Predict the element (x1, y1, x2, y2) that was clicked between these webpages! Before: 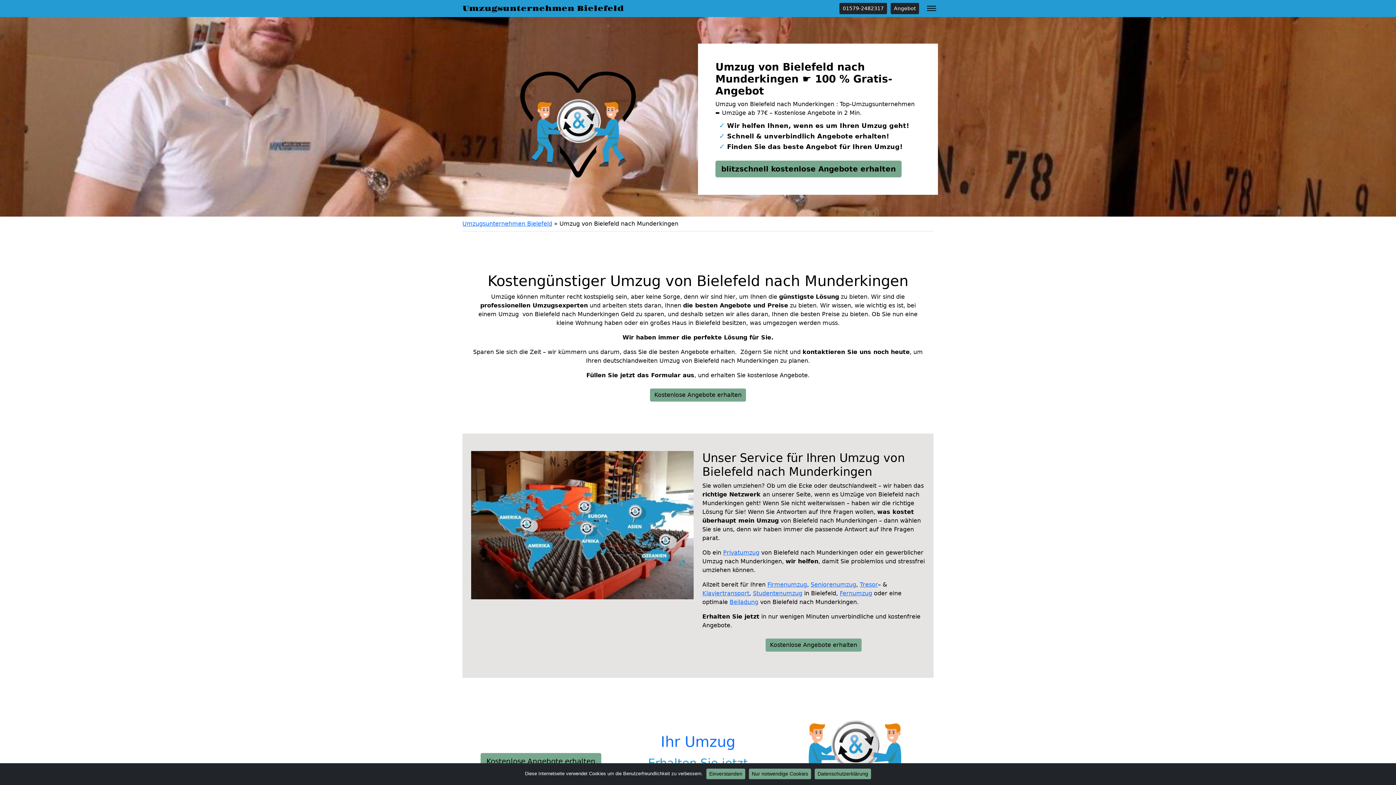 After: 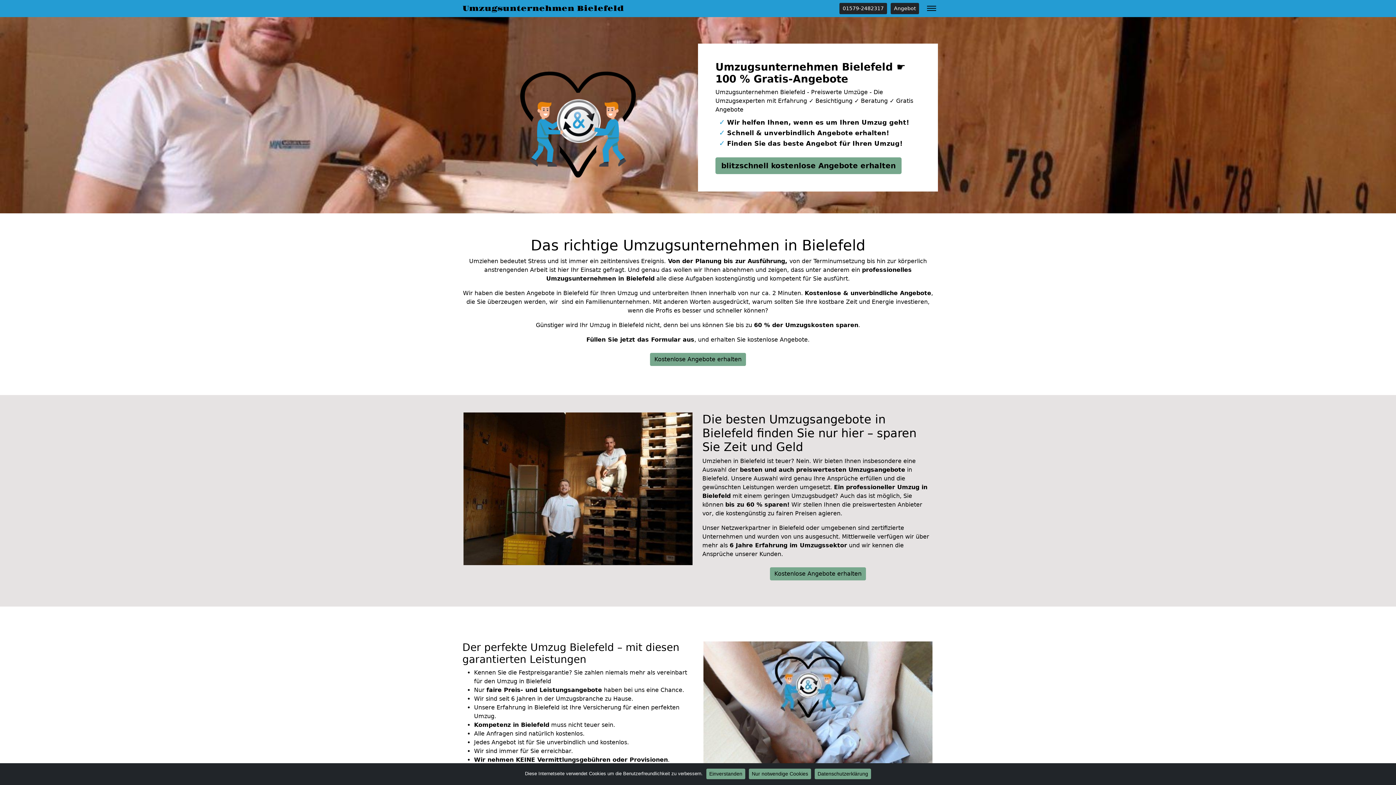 Action: label: Umzugsunternehmen Bielefeld bbox: (462, 3, 641, 14)